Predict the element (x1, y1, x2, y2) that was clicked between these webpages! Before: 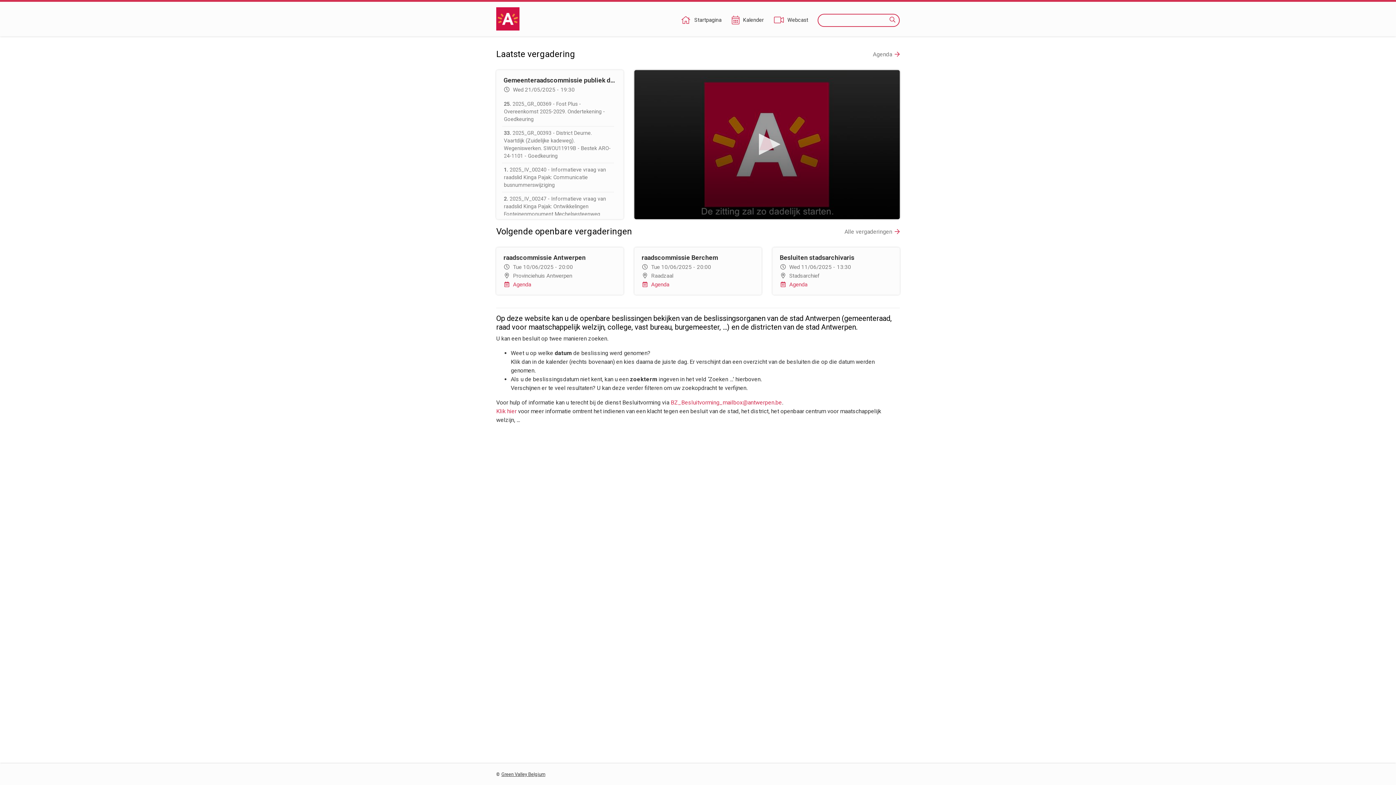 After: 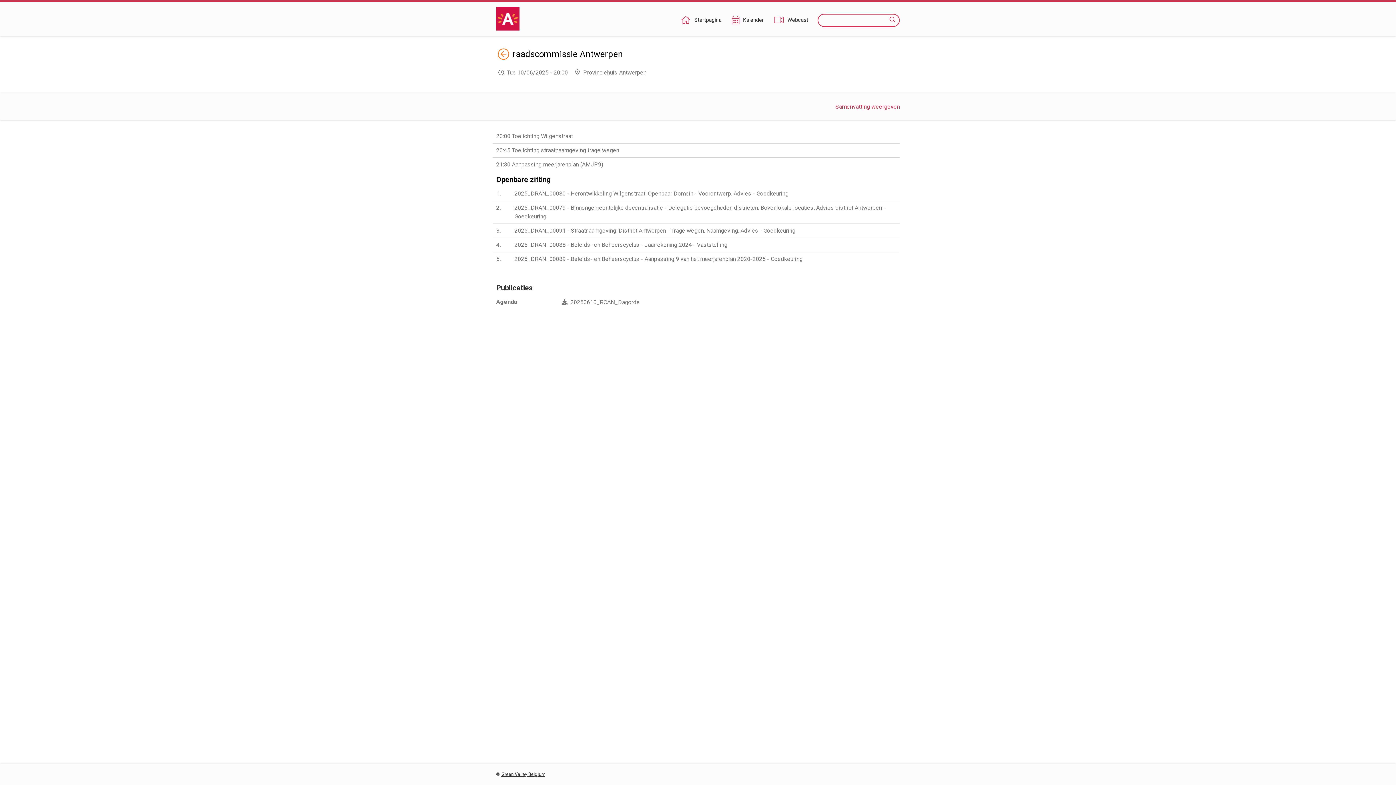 Action: bbox: (496, 247, 623, 294) label: raadscommissie Antwerpen
Tue 10/06/2025 - 20:00
Provinciehuis Antwerpen
Agenda